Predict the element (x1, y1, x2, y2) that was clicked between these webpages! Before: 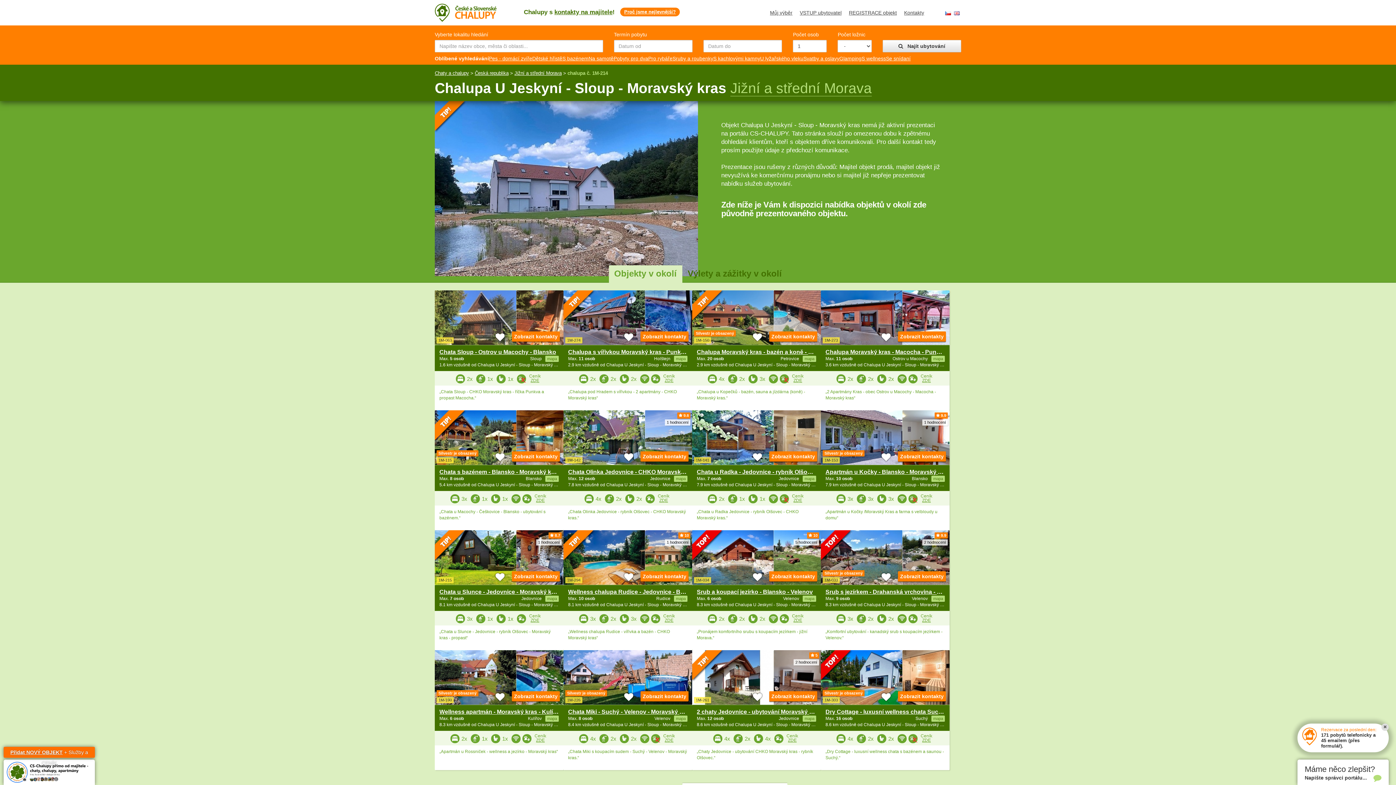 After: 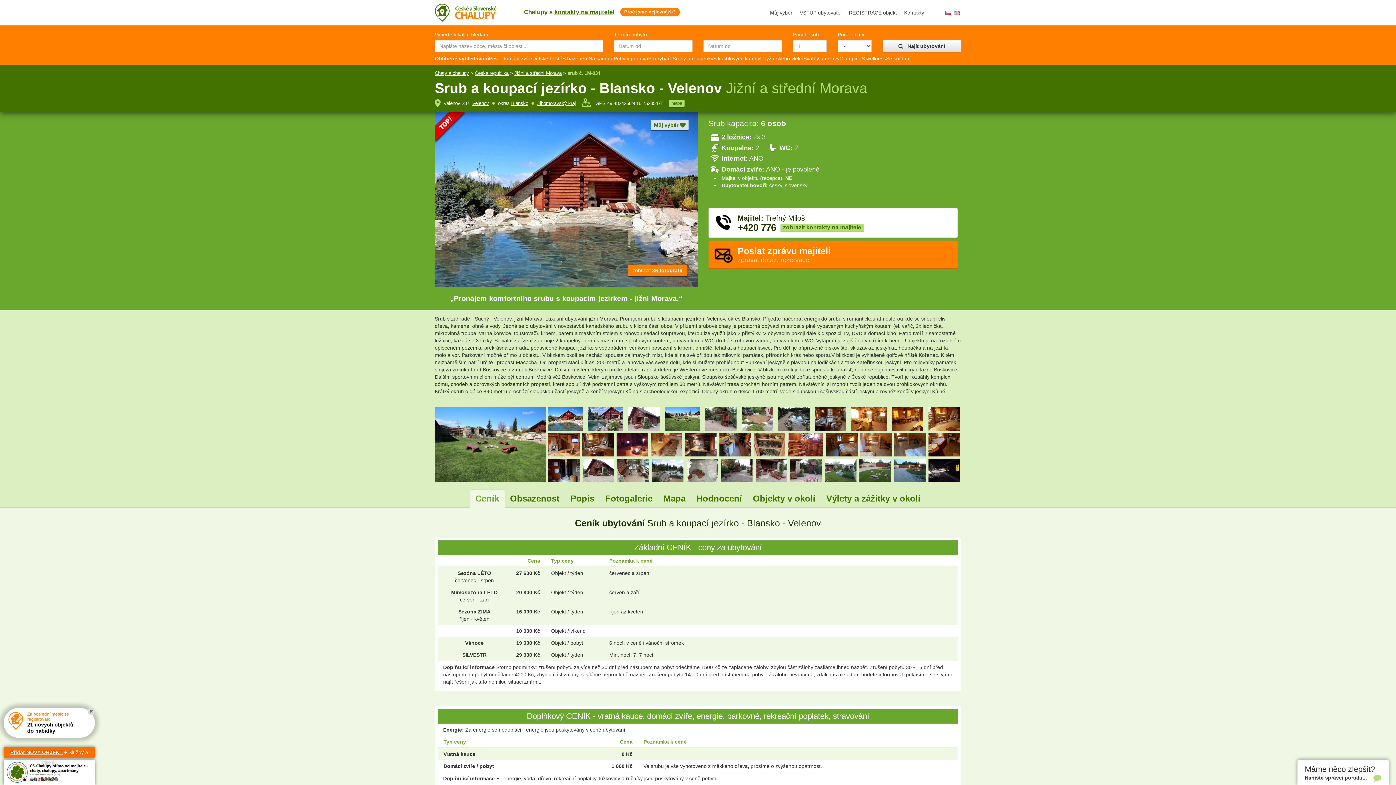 Action: bbox: (769, 571, 817, 581) label: Zobrazit kontakty